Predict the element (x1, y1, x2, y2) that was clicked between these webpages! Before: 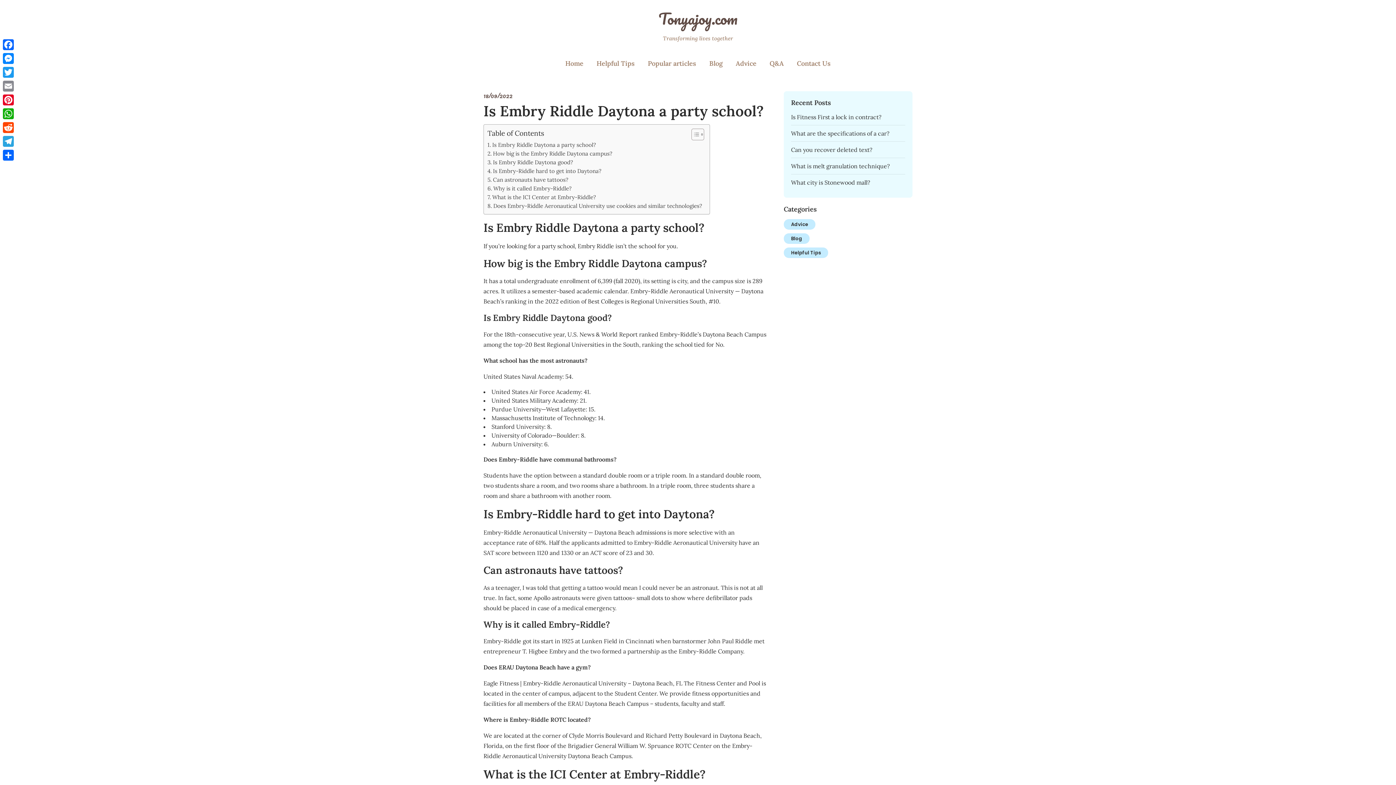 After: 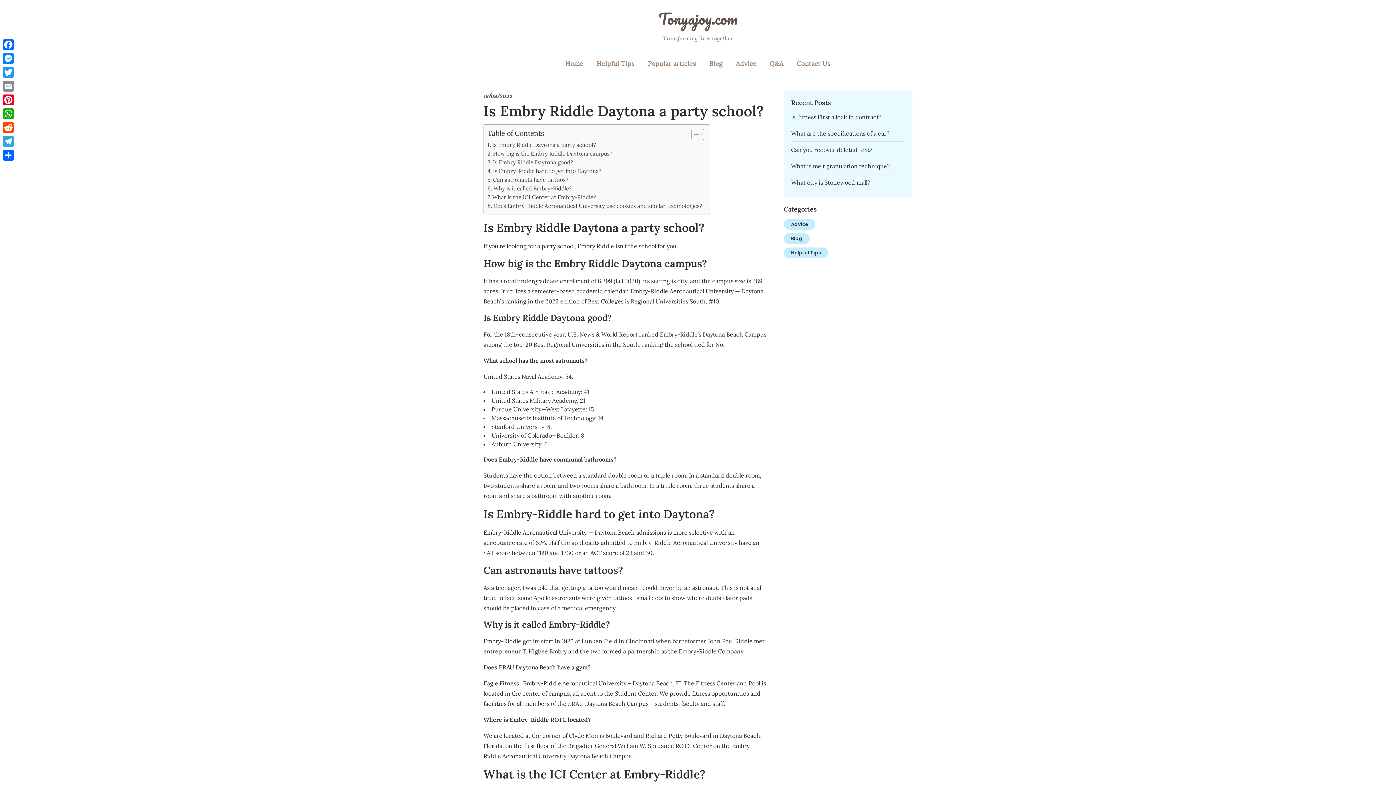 Action: label: 18/09/2022 bbox: (483, 90, 512, 100)